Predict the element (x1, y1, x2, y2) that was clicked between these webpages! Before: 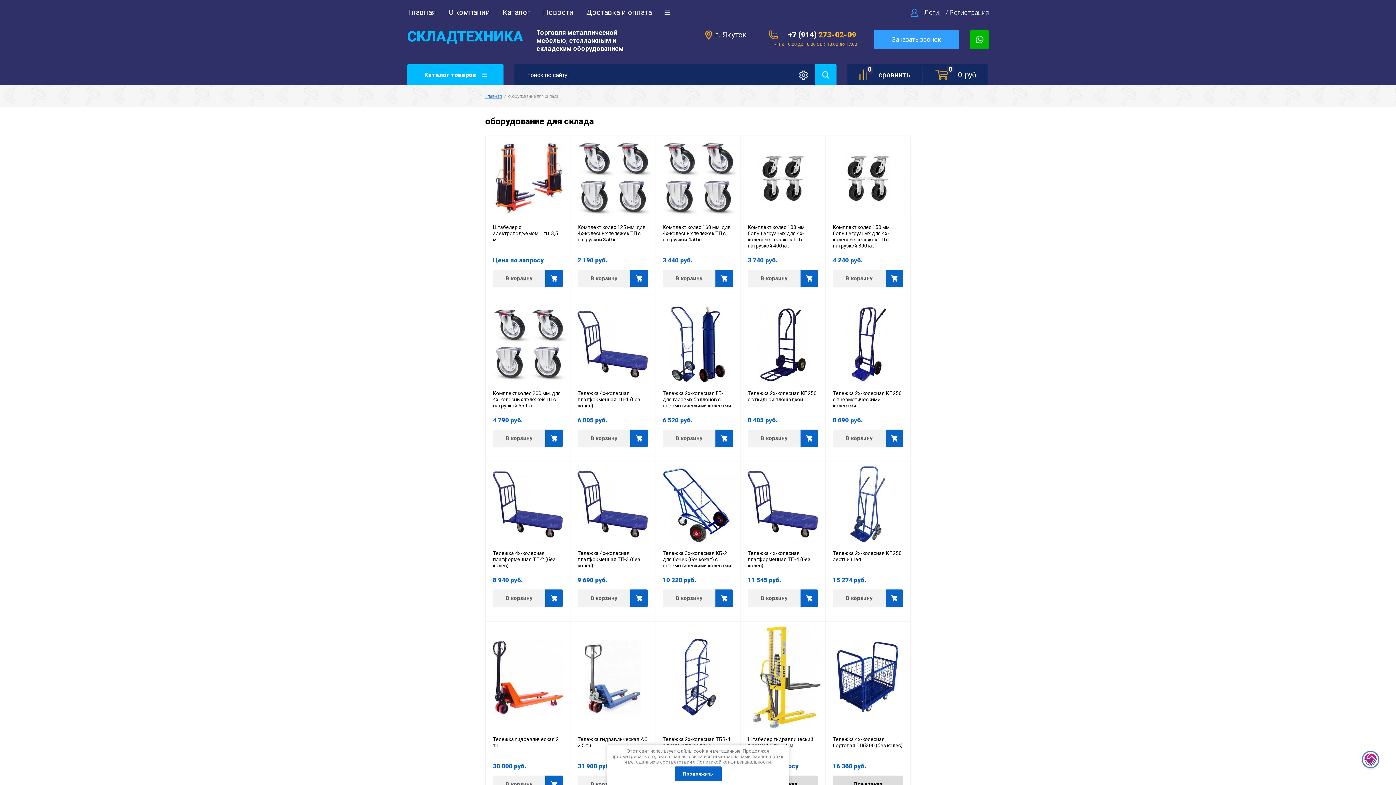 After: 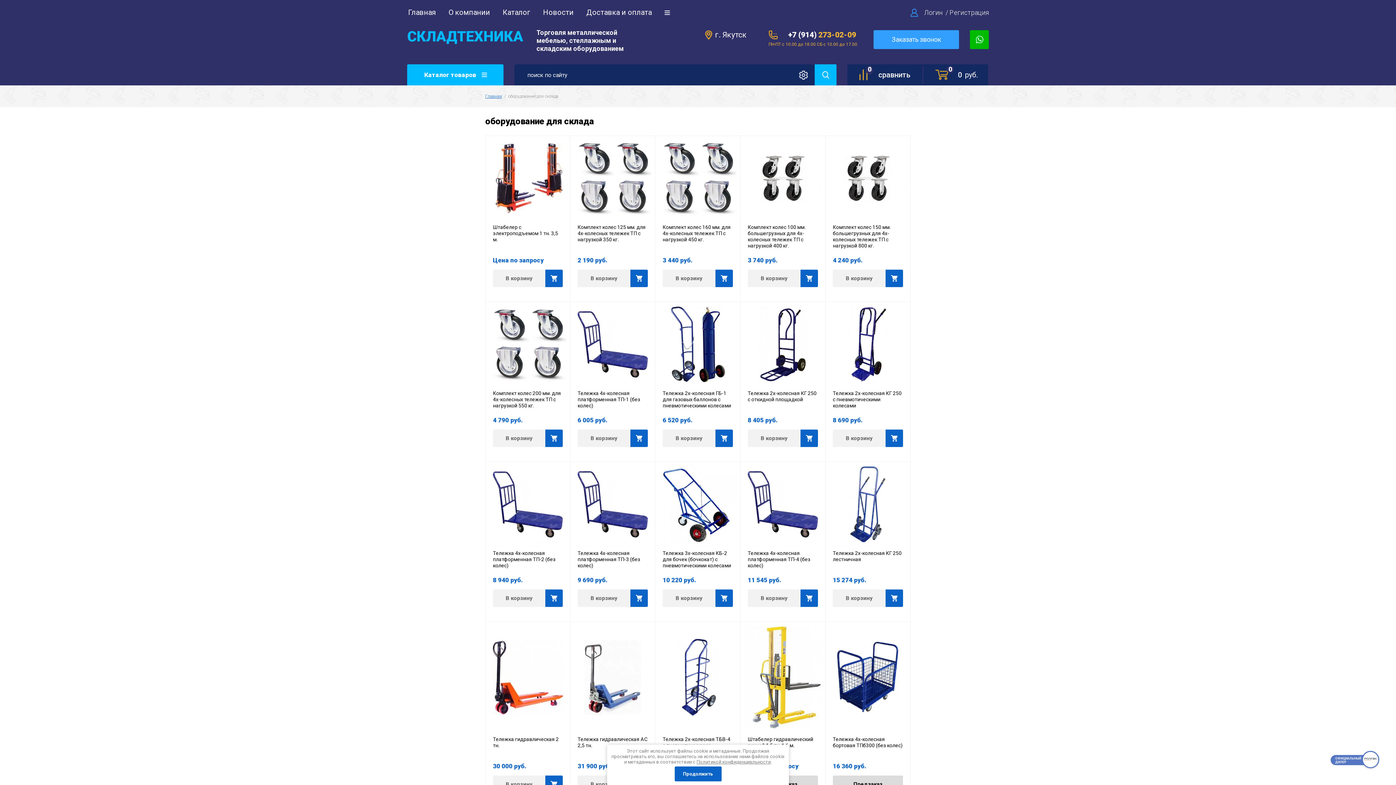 Action: label: +7 (914) 273-02-09 bbox: (788, 30, 856, 39)